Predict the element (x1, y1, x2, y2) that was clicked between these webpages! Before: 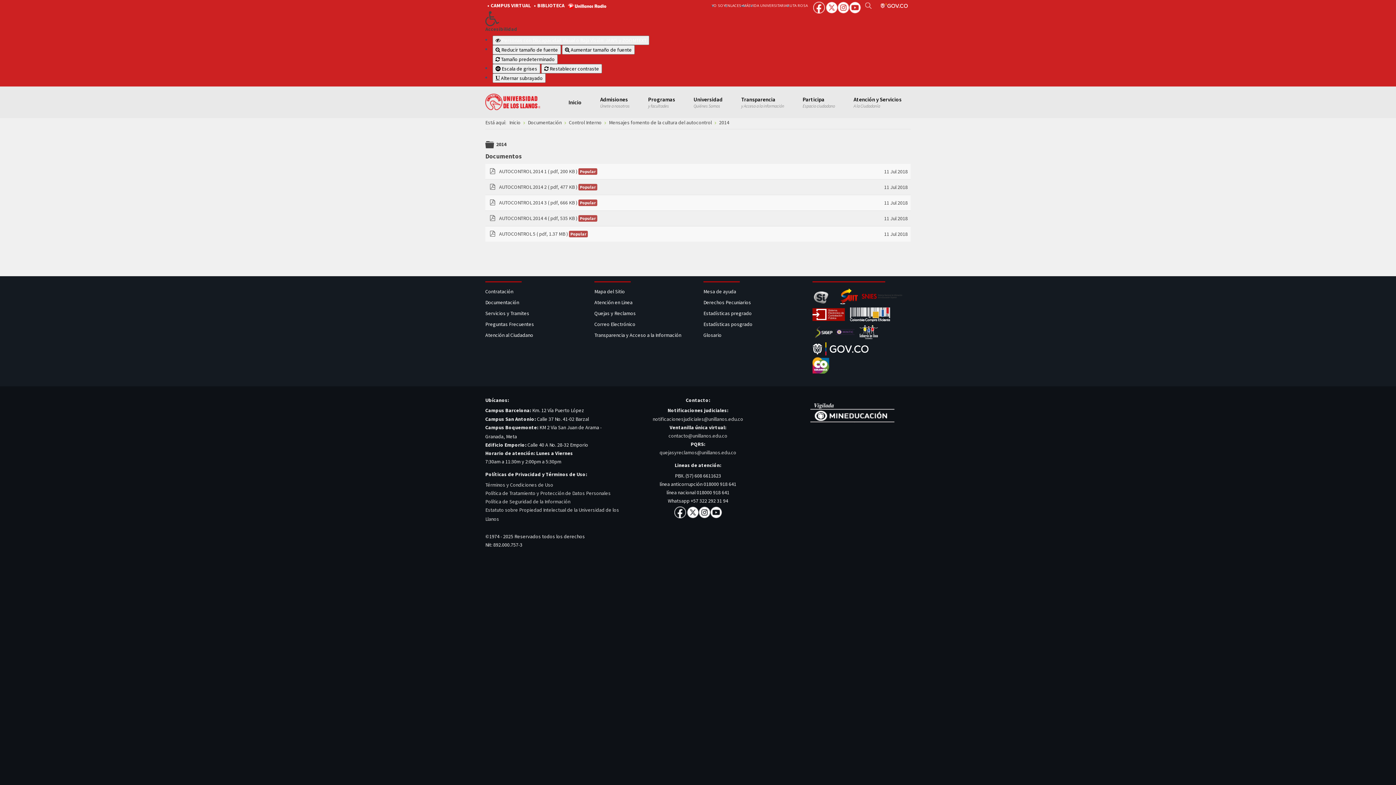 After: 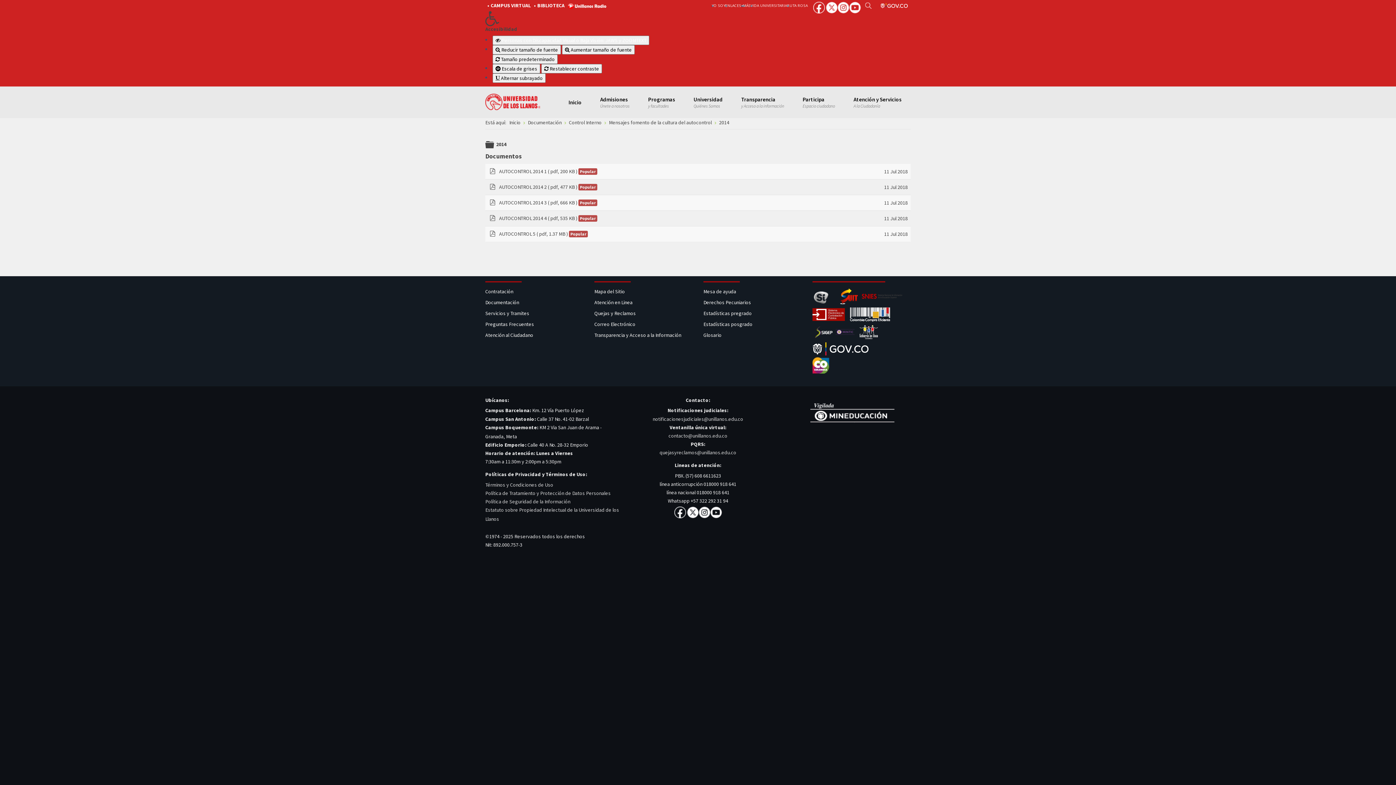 Action: bbox: (858, 328, 879, 334)